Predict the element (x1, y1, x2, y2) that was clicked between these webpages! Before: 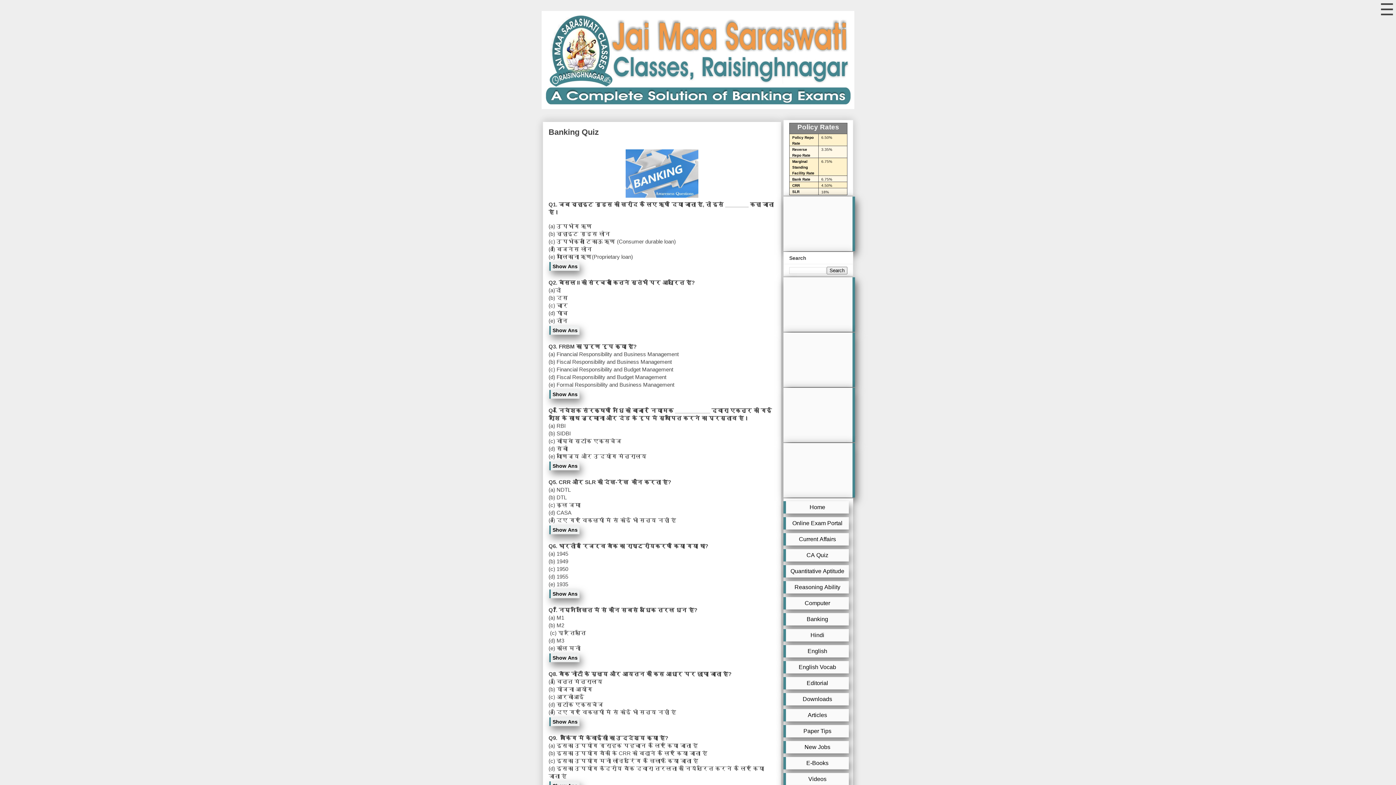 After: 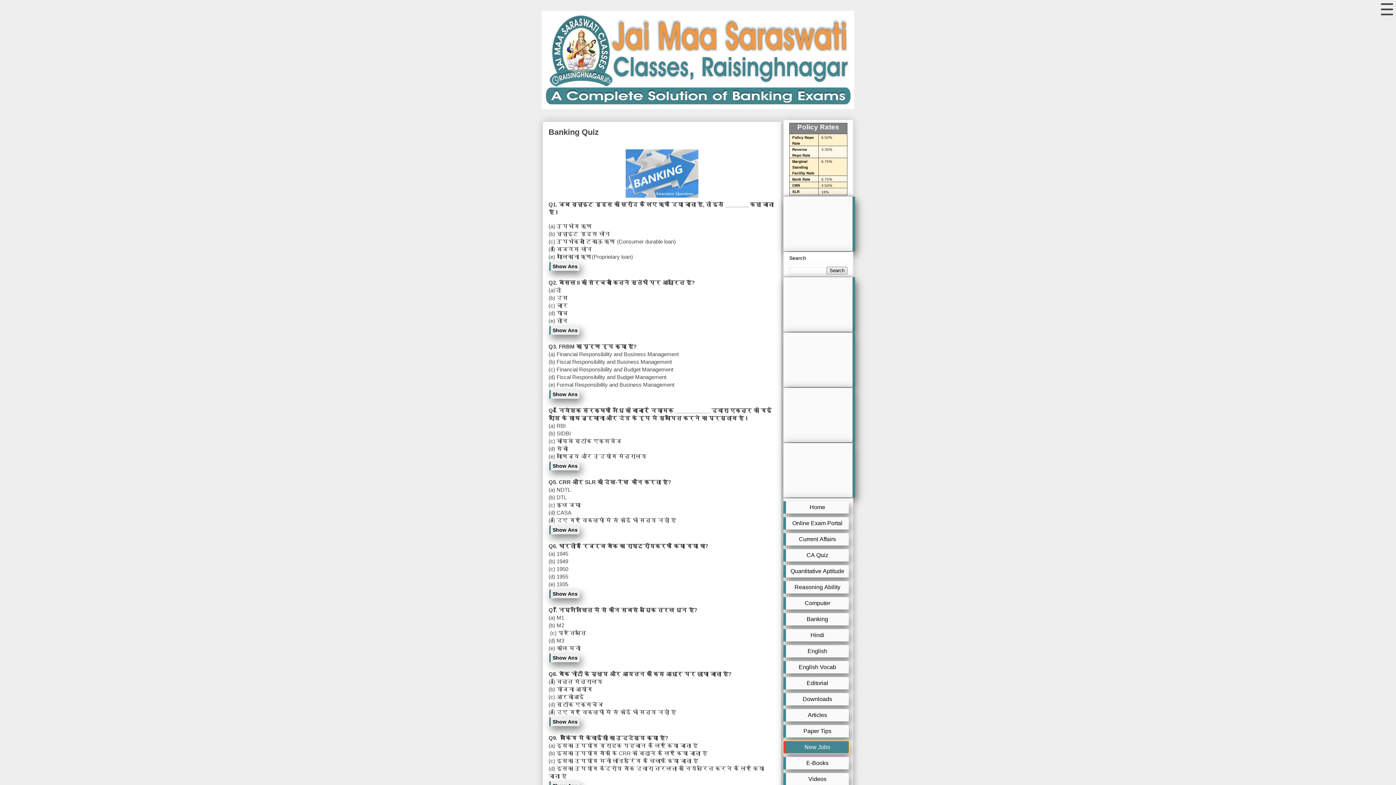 Action: bbox: (783, 741, 849, 753) label: New Jobs